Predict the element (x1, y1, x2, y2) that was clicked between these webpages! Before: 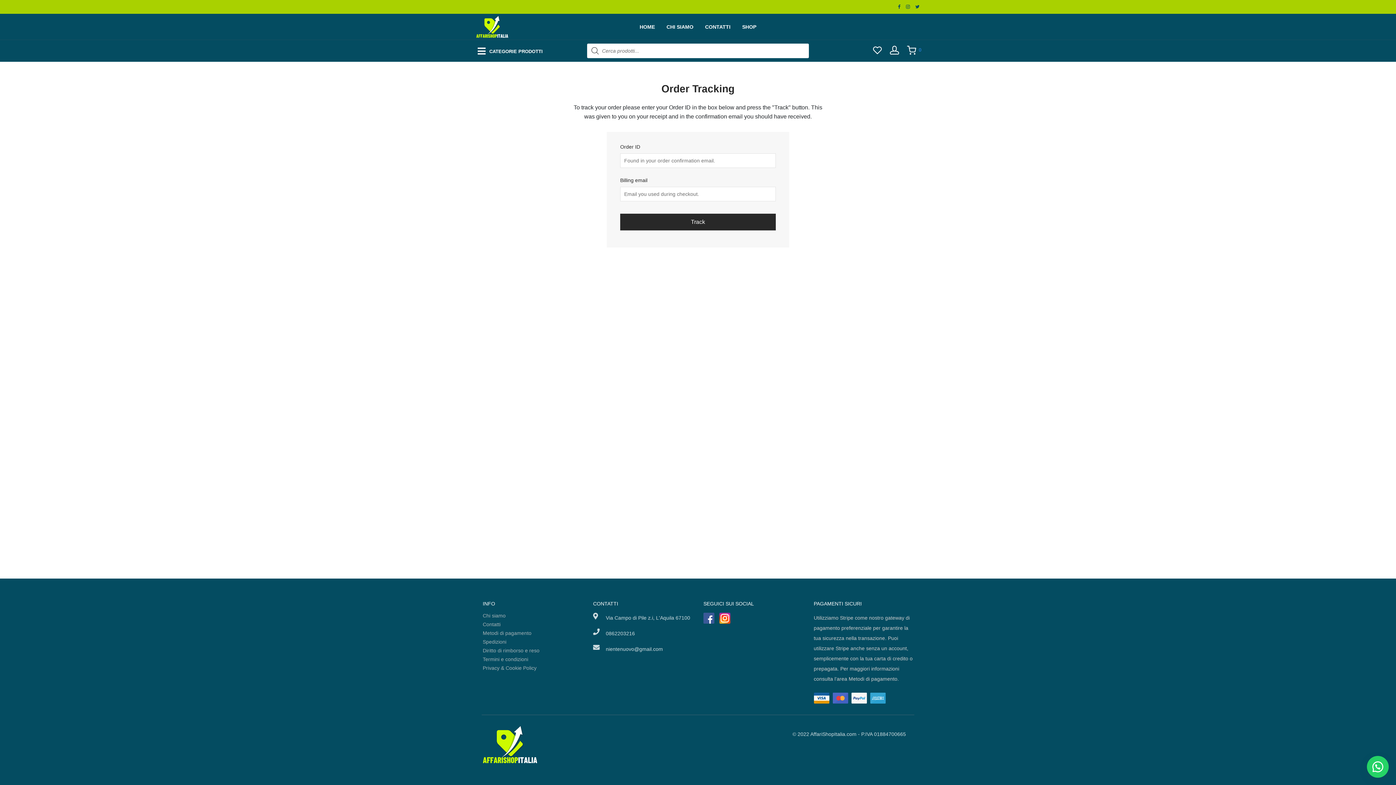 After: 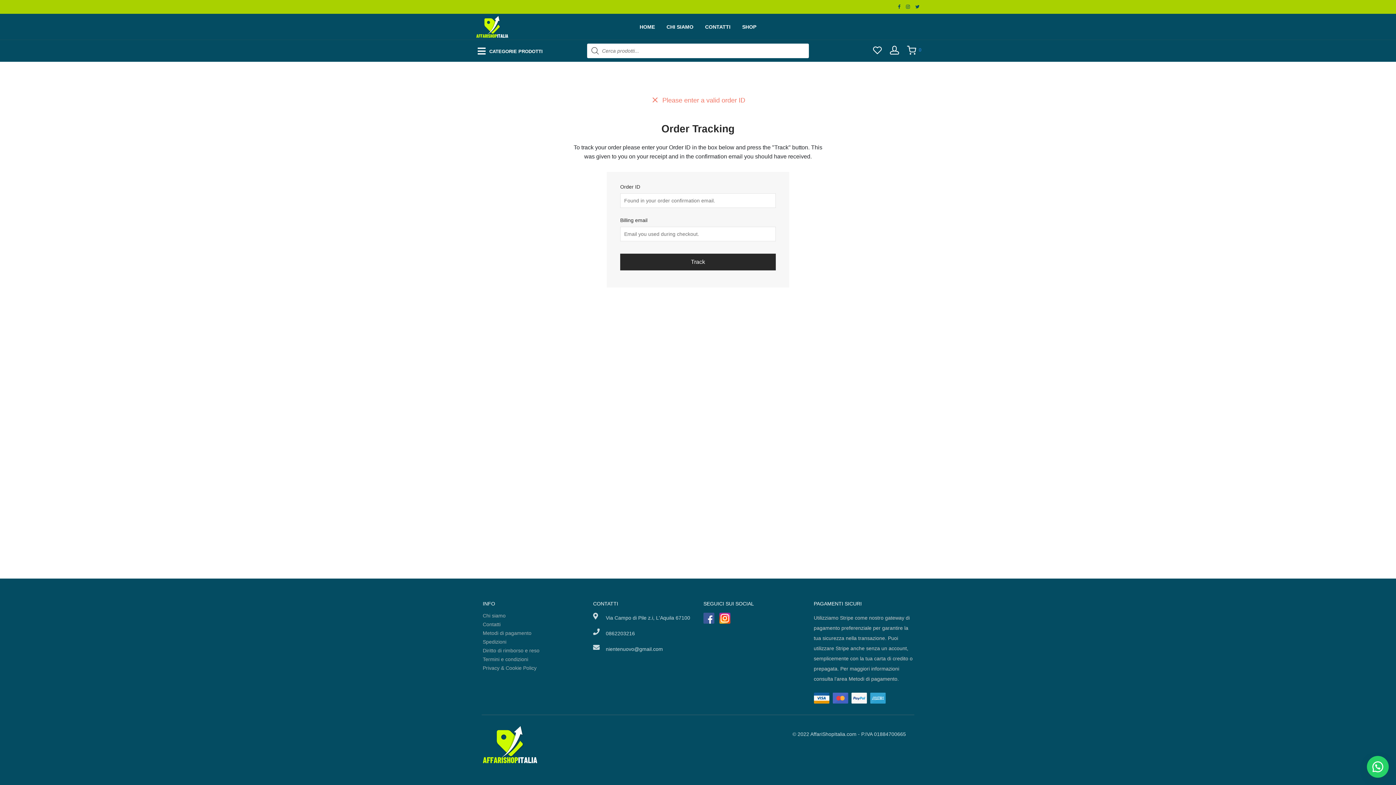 Action: label: Track bbox: (620, 213, 776, 230)